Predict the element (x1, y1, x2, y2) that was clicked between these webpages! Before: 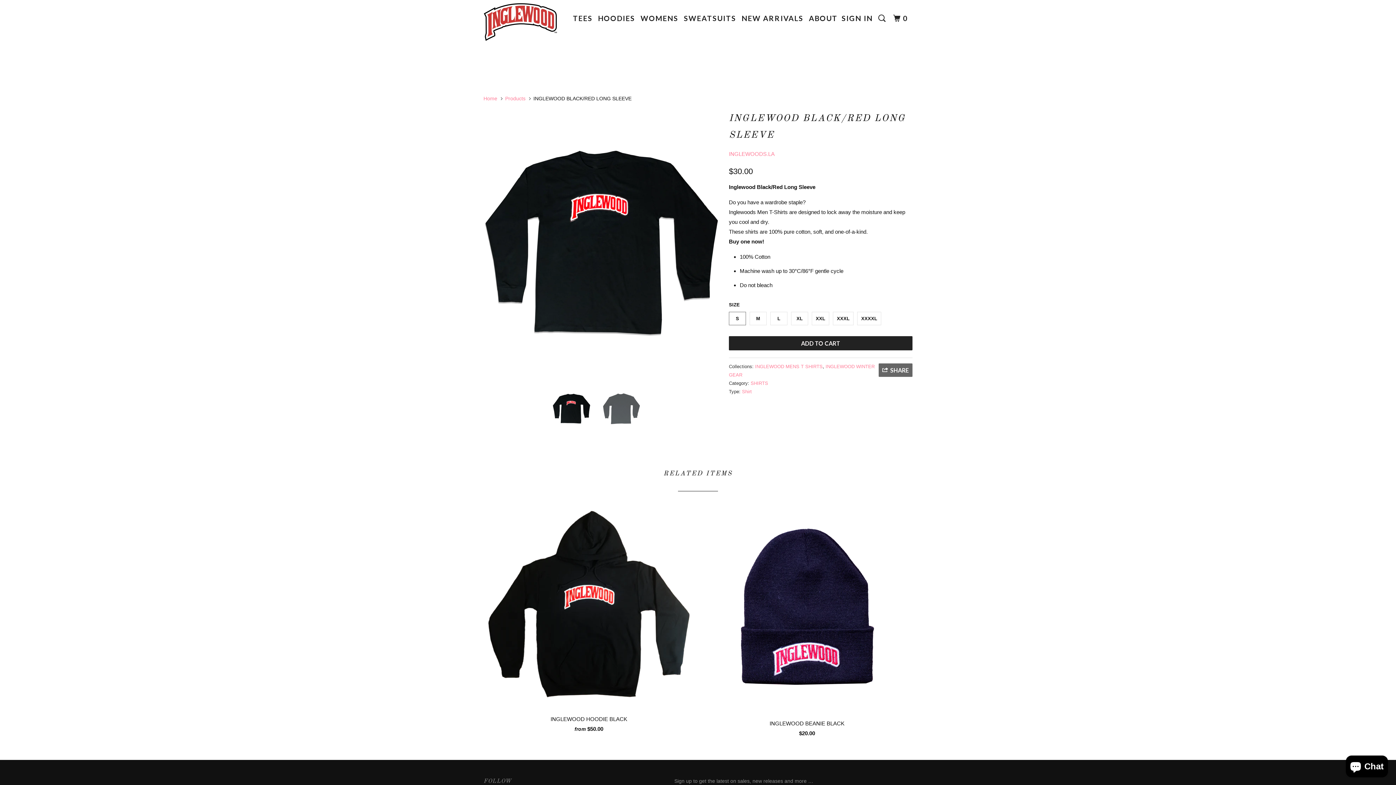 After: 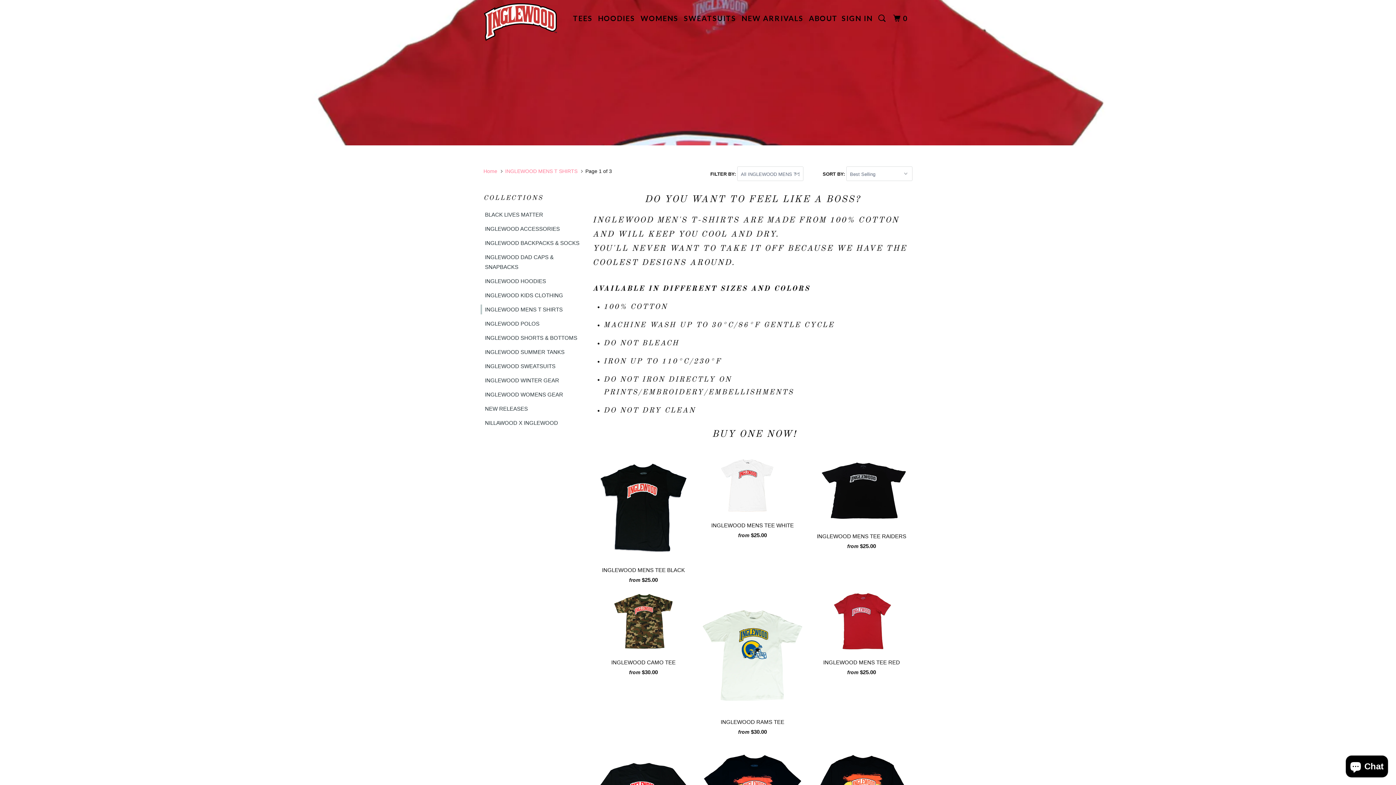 Action: label: INGLEWOOD MENS T SHIRTS bbox: (755, 364, 822, 369)